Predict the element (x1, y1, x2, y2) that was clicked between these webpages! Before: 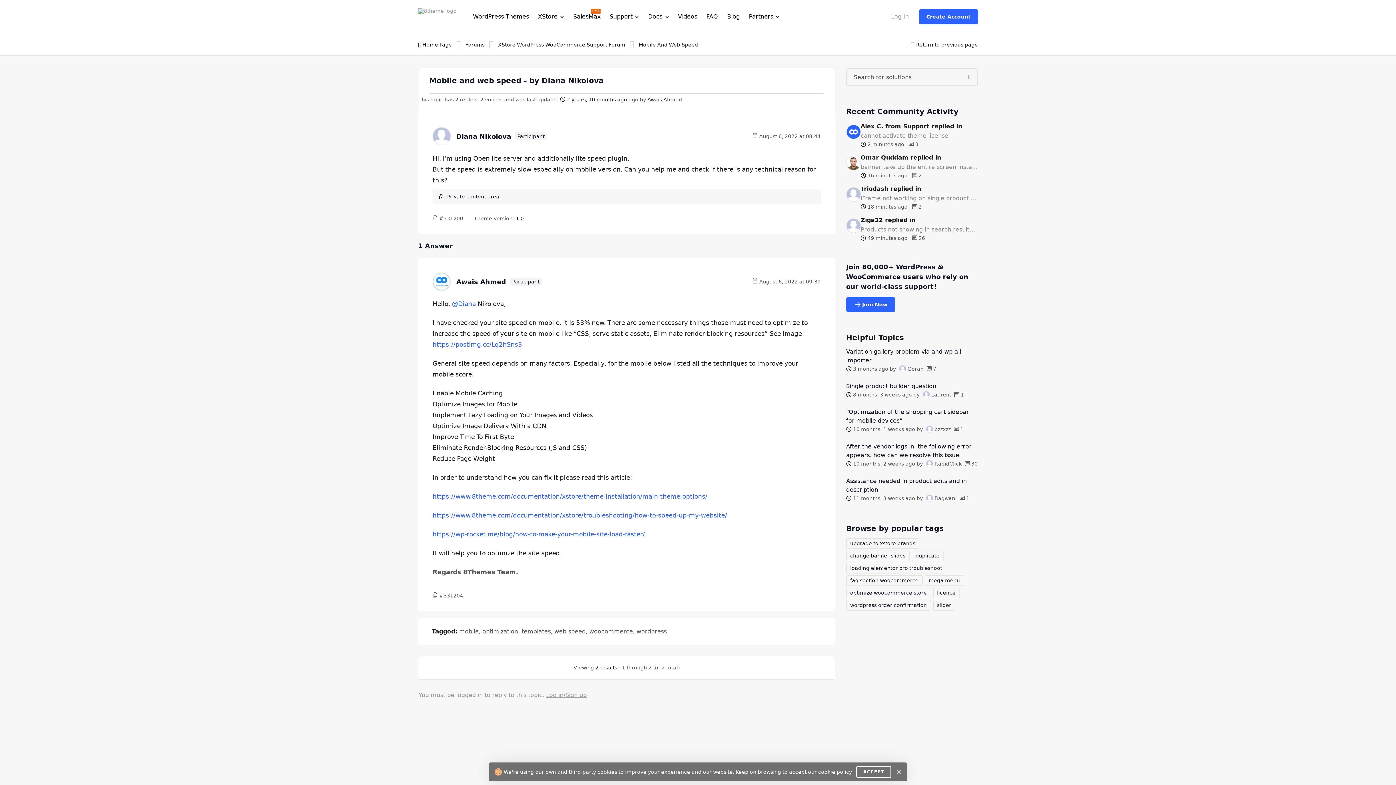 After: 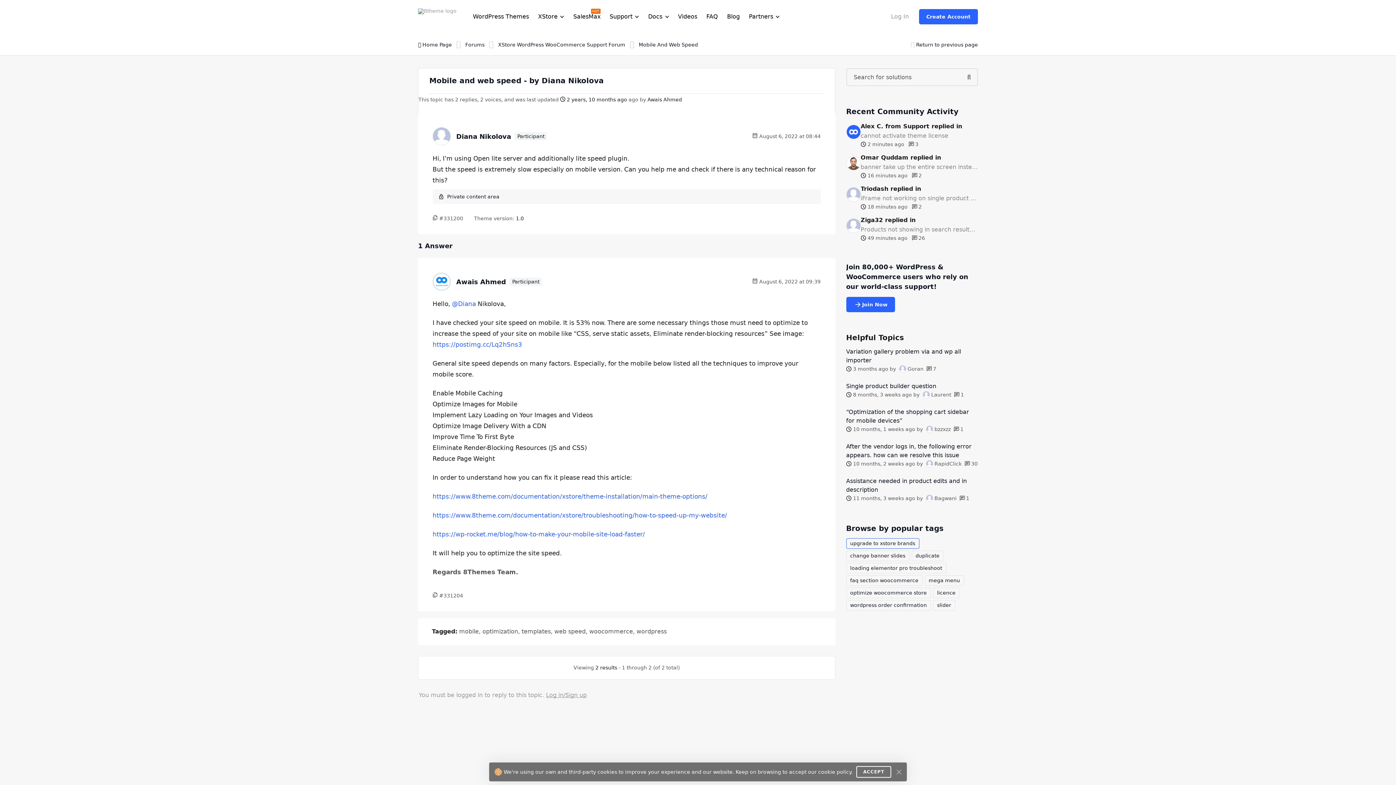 Action: label: upgrade to xstore brands bbox: (846, 538, 919, 549)